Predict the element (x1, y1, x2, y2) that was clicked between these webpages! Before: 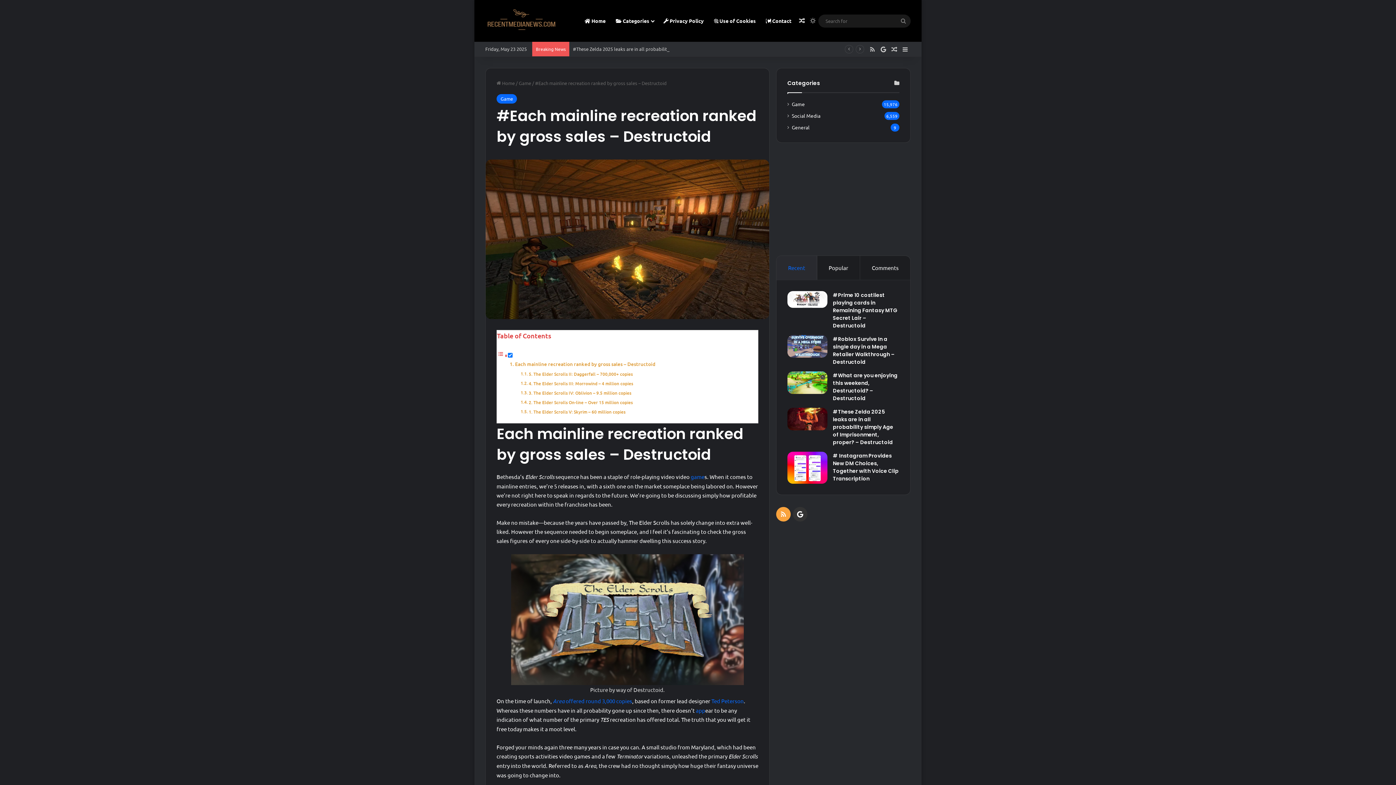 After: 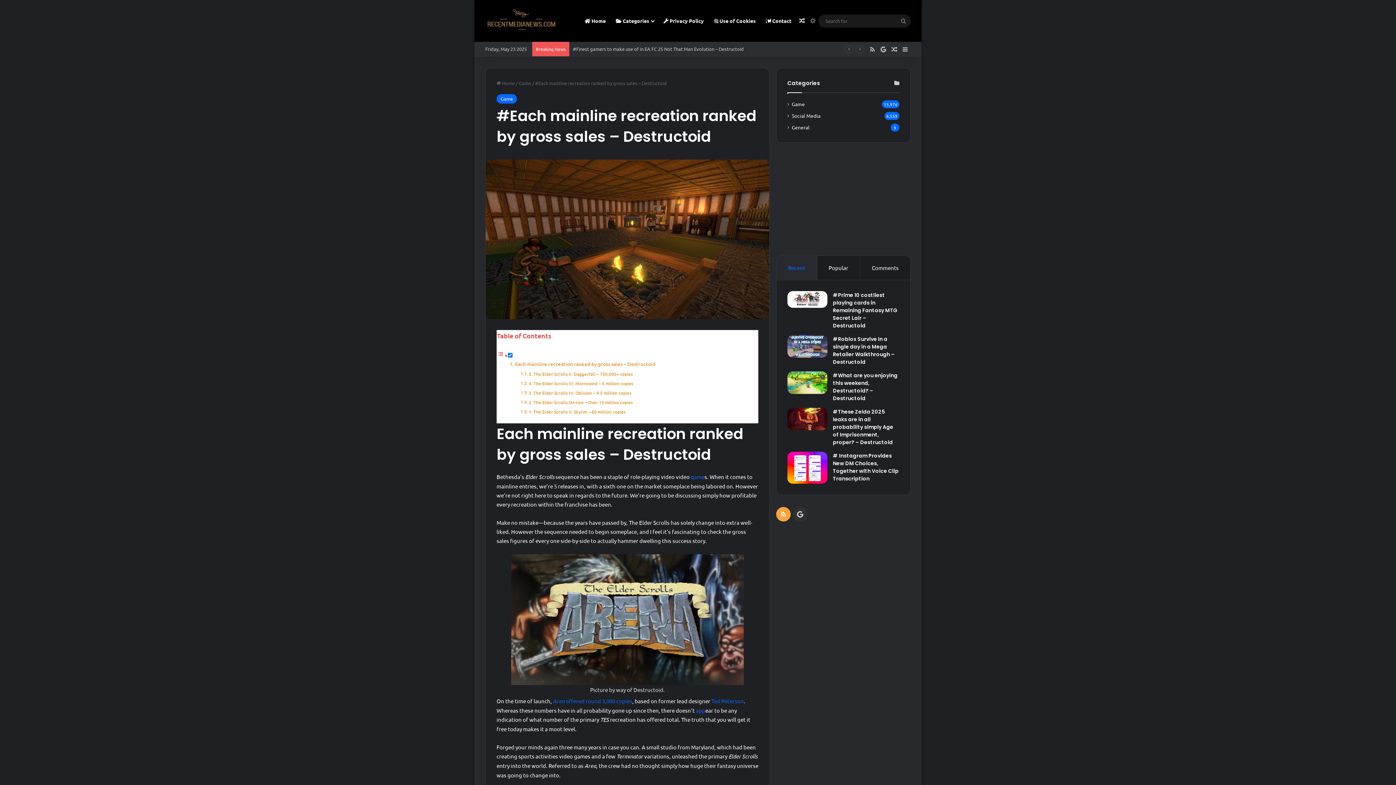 Action: bbox: (793, 507, 807, 521) label: Google News